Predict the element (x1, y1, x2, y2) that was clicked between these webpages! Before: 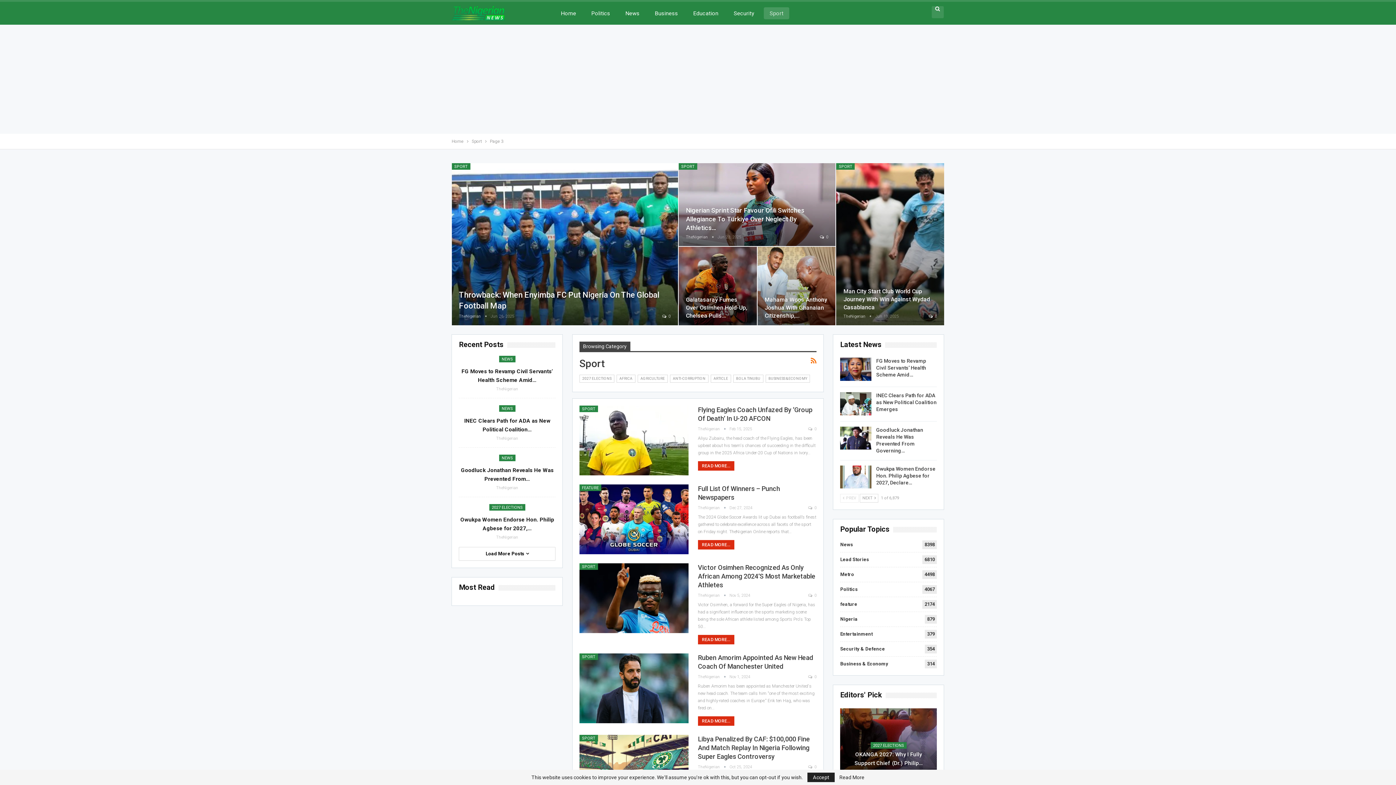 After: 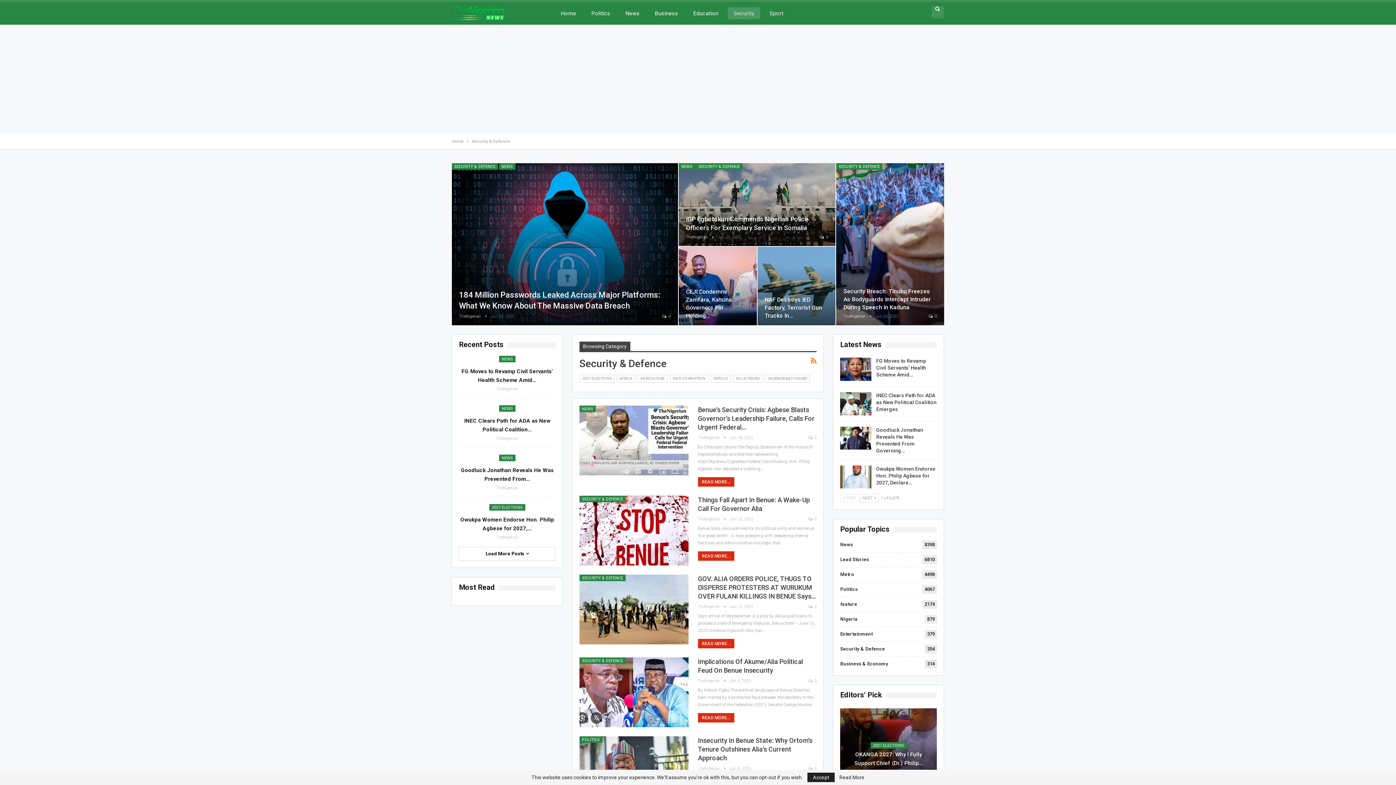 Action: label: Security & Defence
354 bbox: (840, 646, 885, 652)